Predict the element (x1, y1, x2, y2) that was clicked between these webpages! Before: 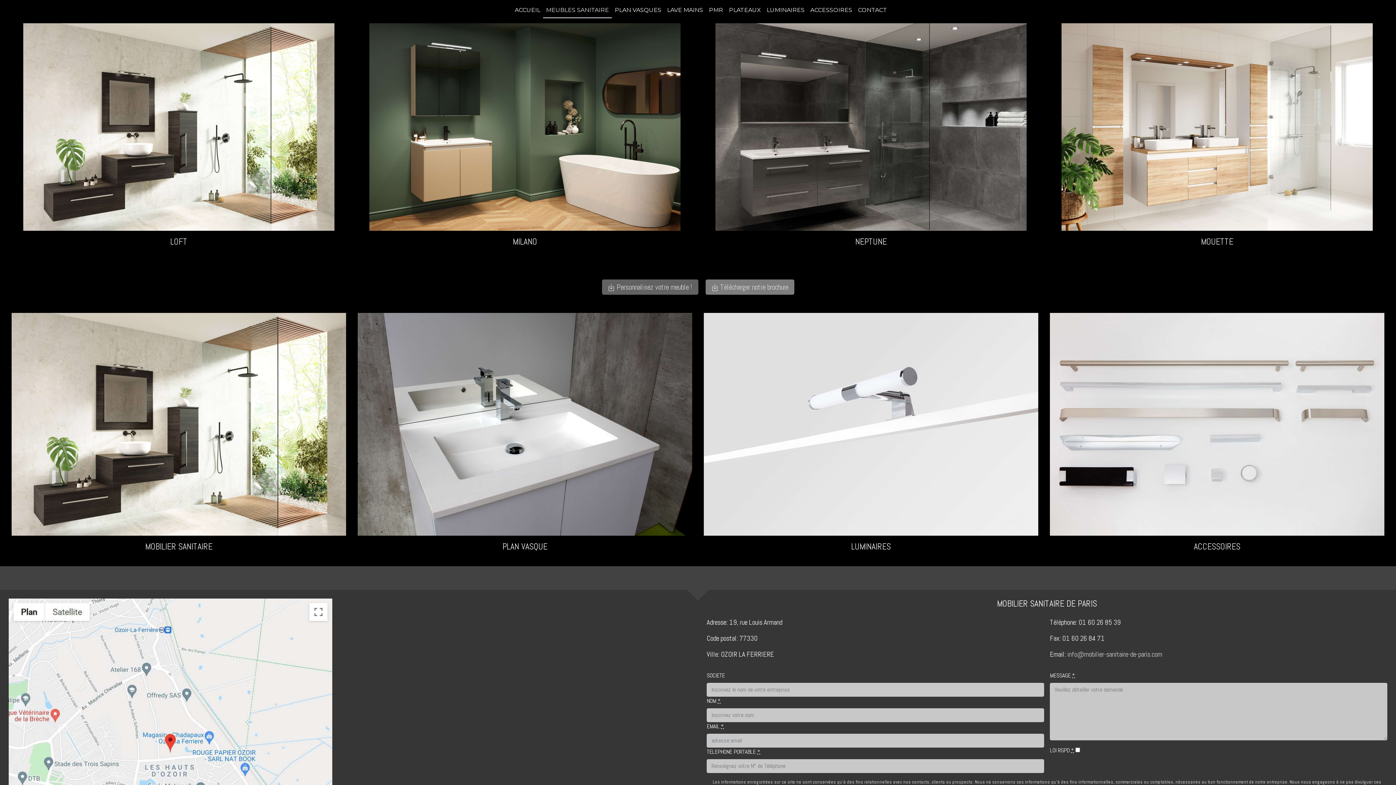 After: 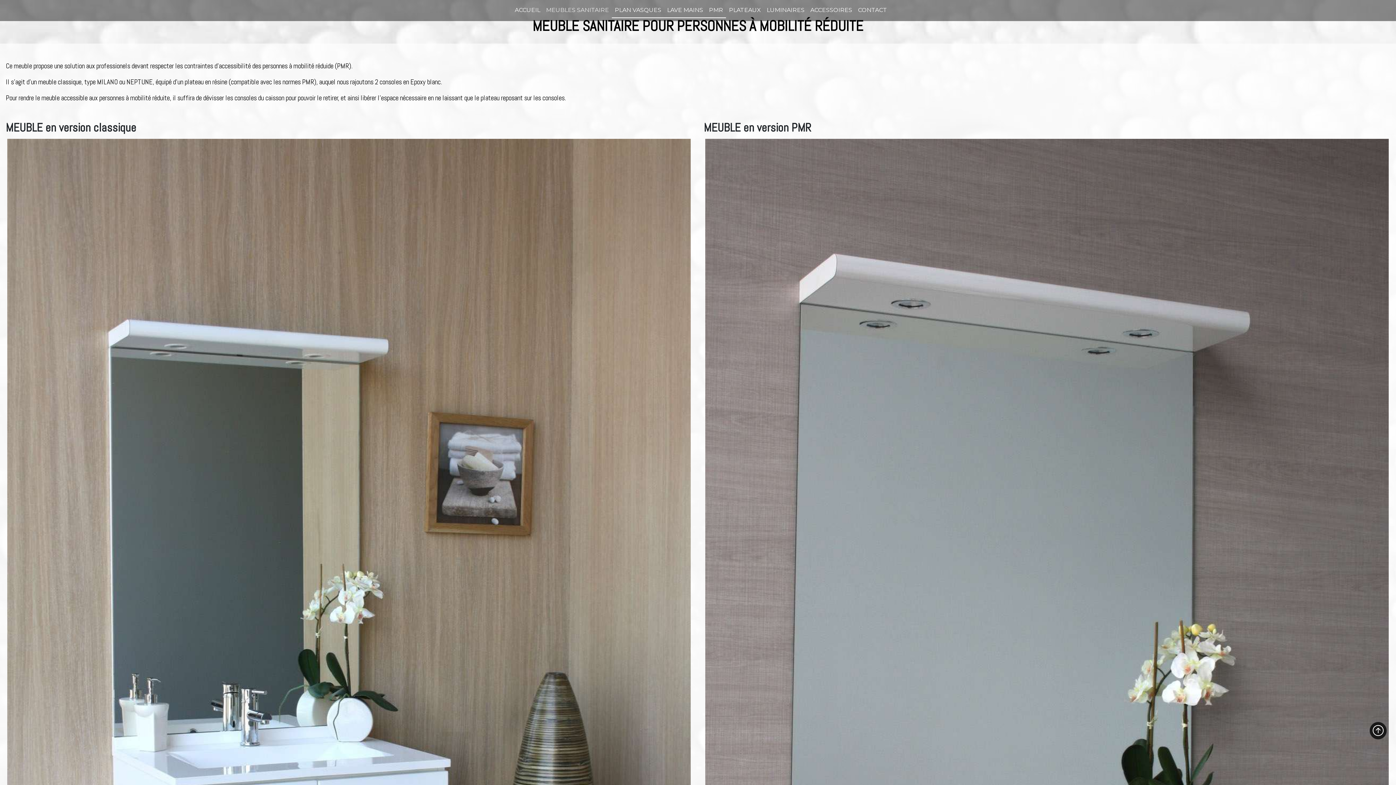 Action: bbox: (706, 2, 726, 17) label: PMR